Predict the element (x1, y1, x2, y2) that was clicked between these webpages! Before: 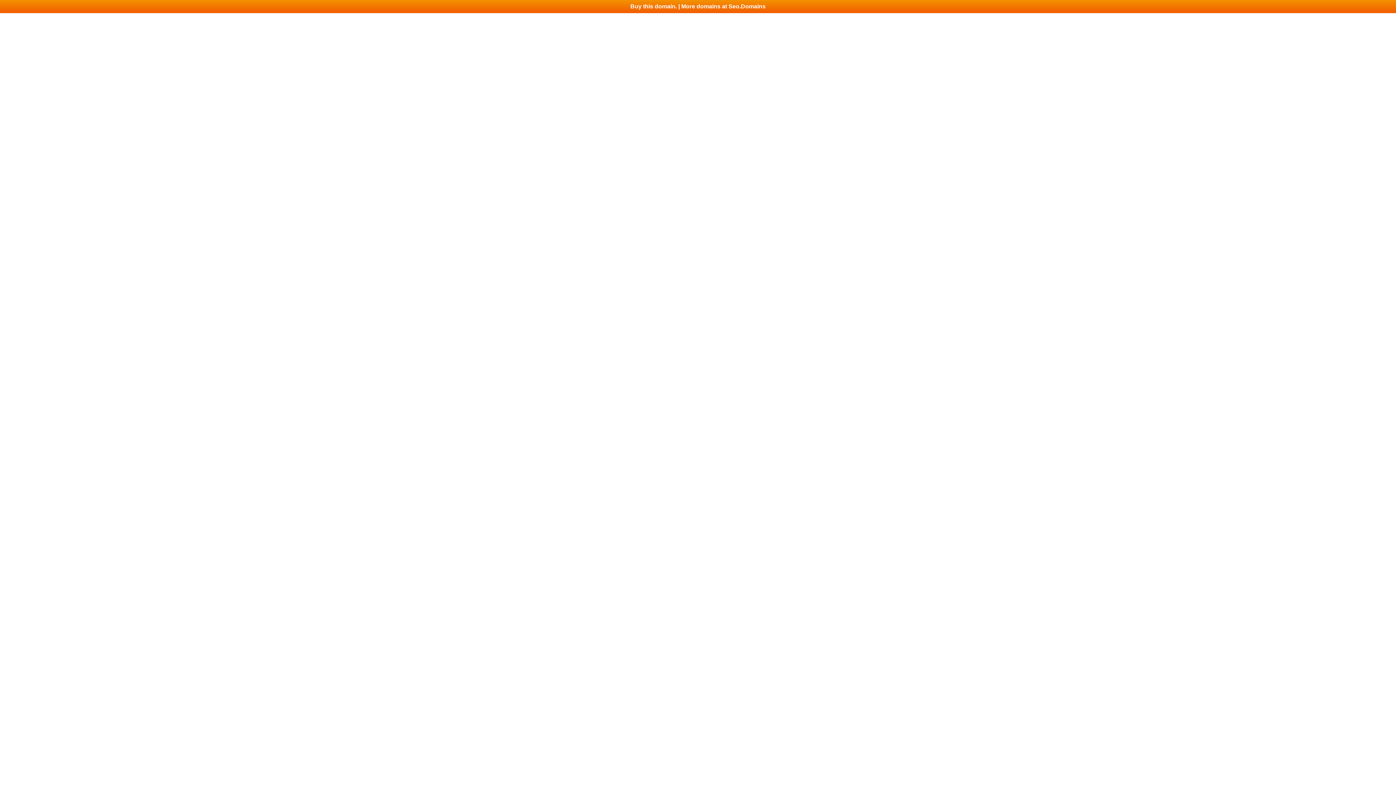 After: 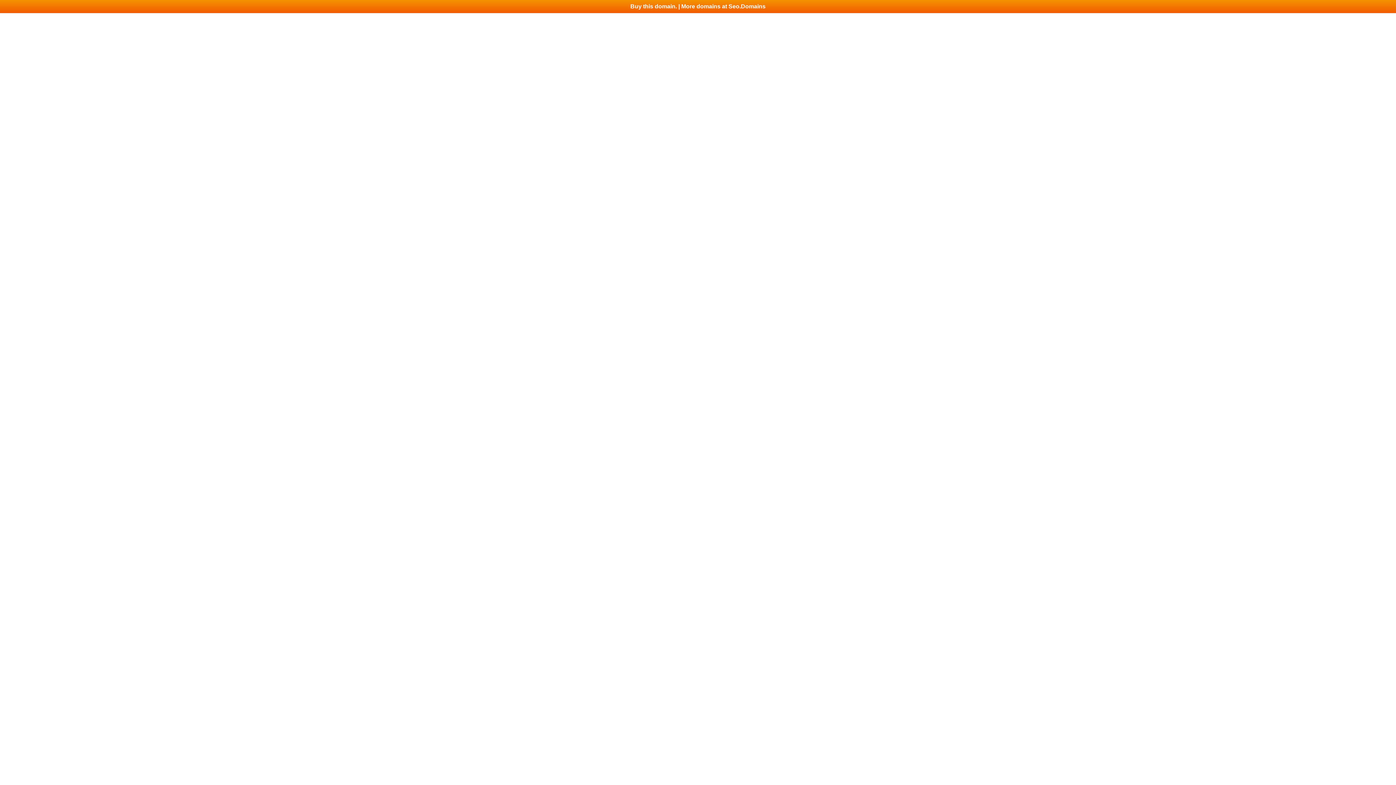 Action: label: Buy this domain. | More domains at Seo.Domains bbox: (0, 0, 1396, 13)